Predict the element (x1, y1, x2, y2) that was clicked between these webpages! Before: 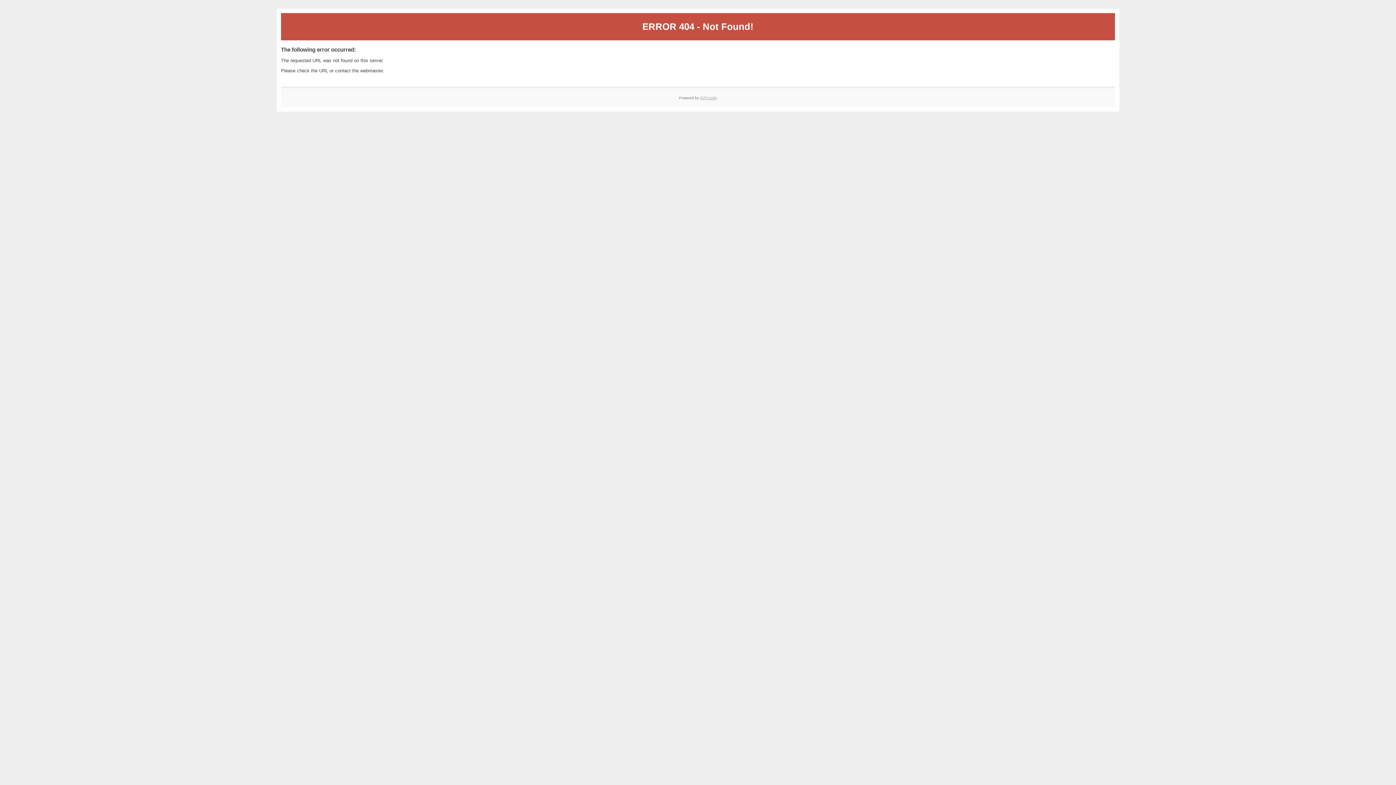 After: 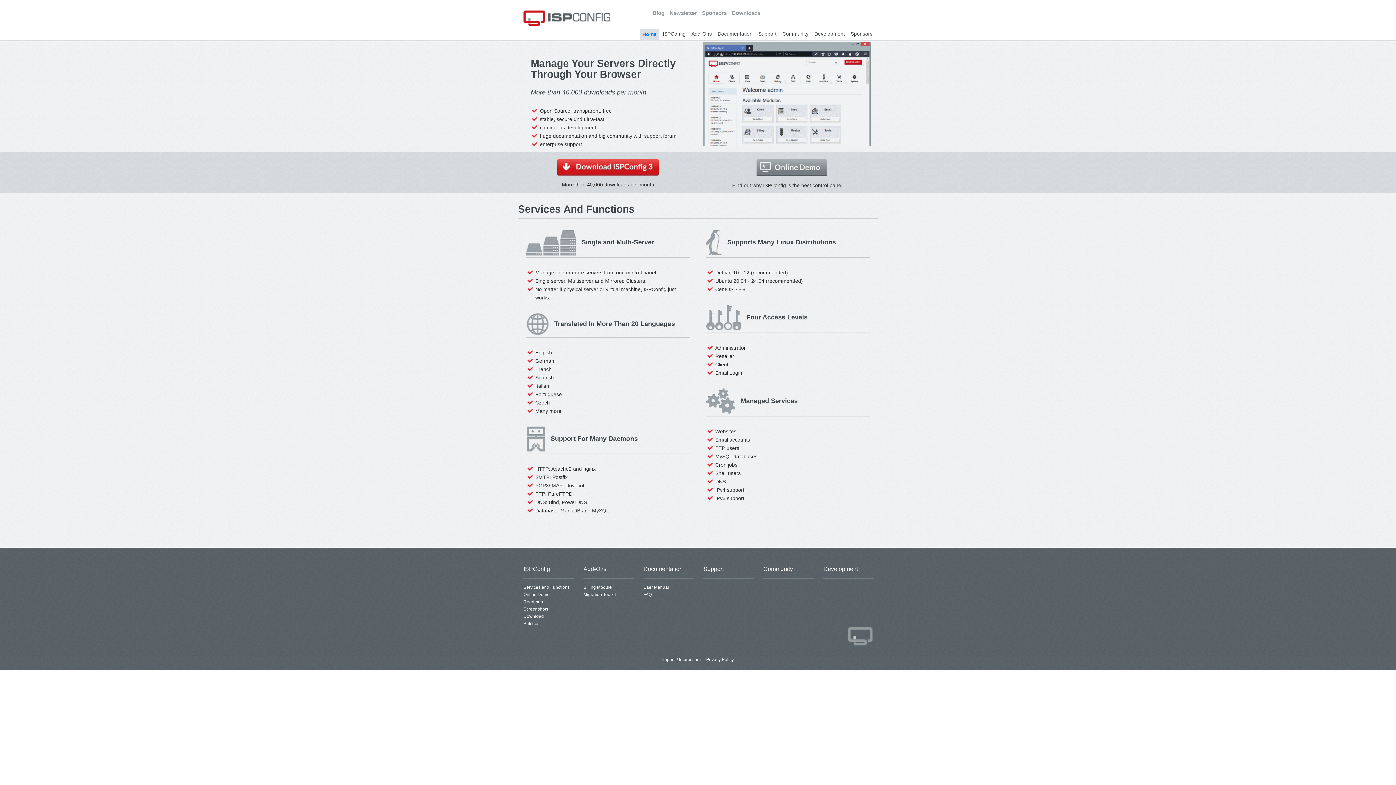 Action: label: ISPConfig bbox: (700, 95, 717, 99)